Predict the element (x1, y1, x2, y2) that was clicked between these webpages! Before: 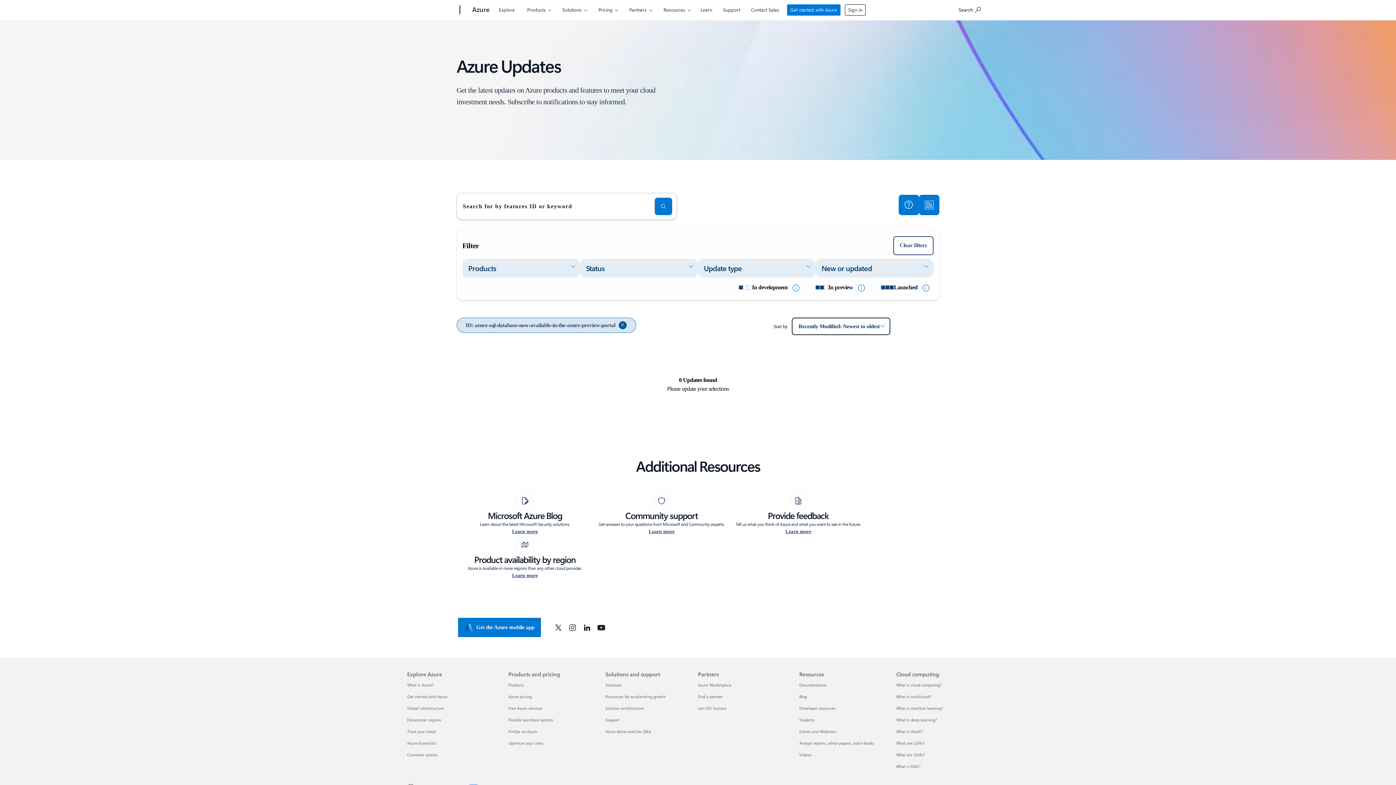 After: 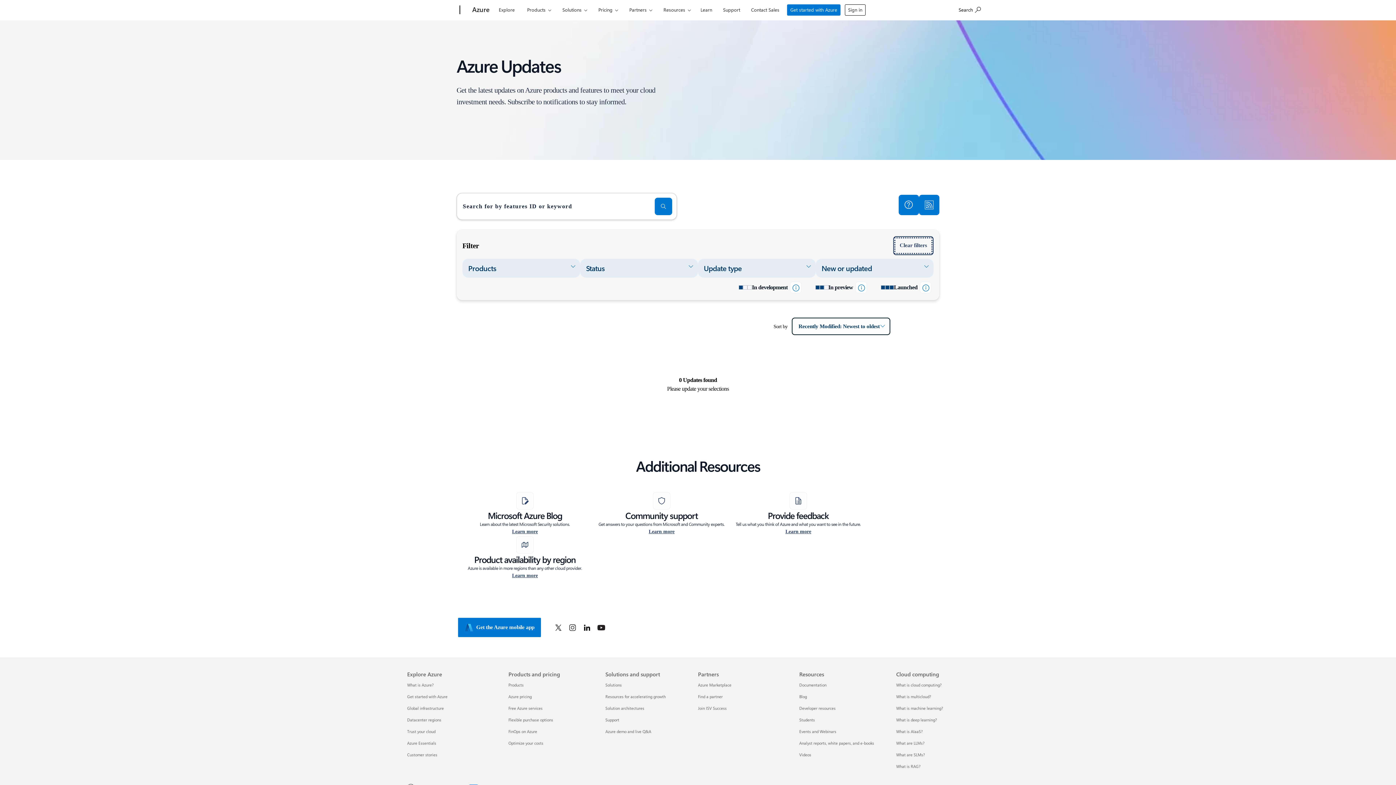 Action: bbox: (893, 236, 933, 255) label: Clear filters